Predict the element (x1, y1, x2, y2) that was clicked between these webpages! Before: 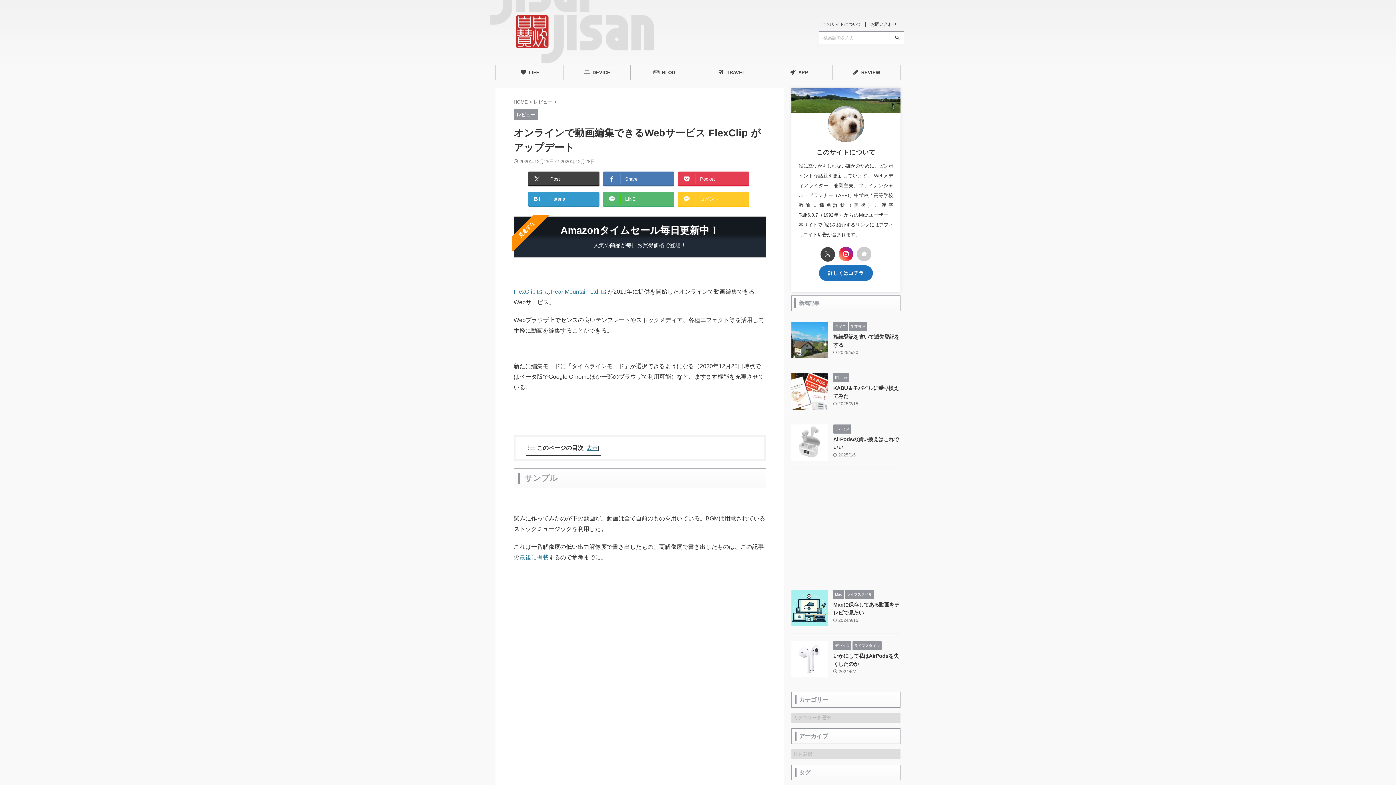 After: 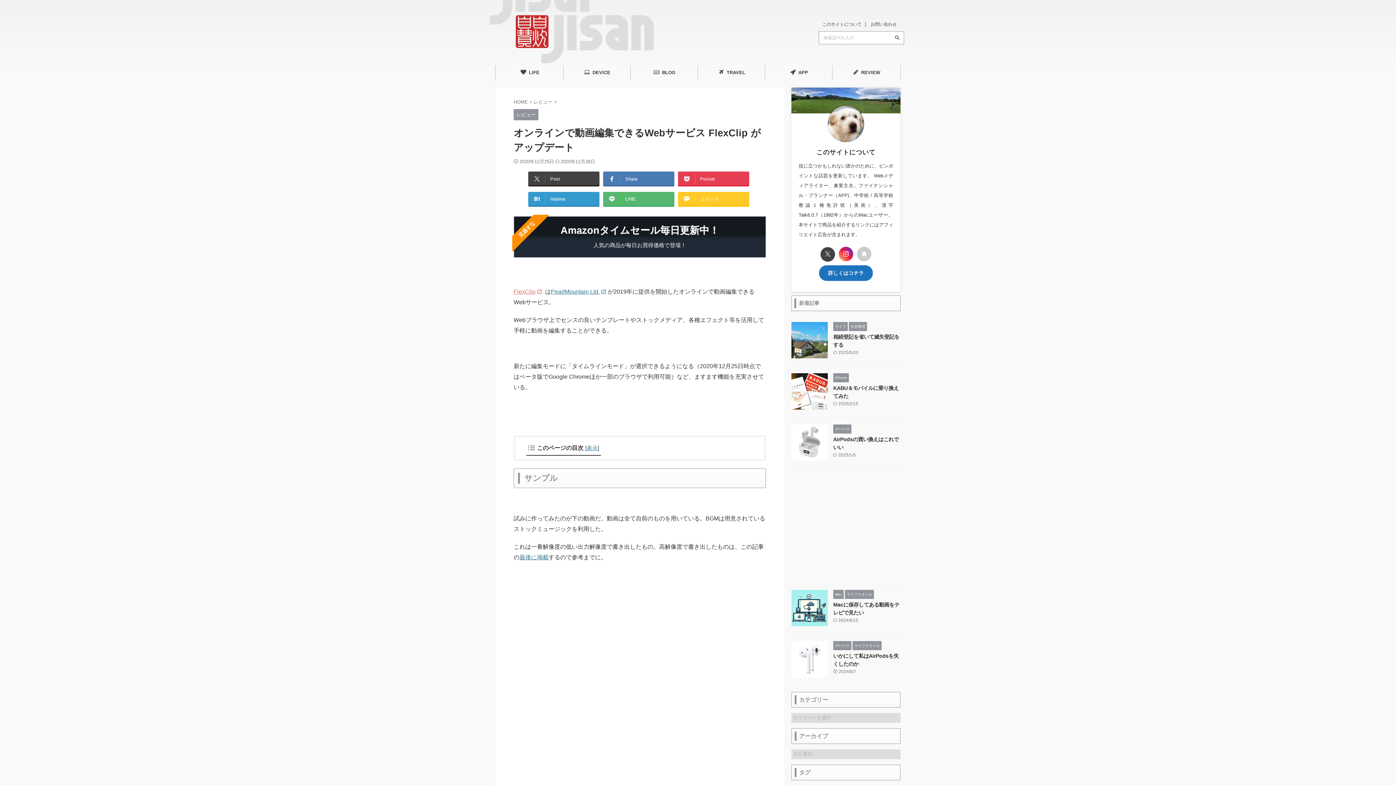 Action: bbox: (513, 288, 543, 294) label: FlexClipopen_in_new